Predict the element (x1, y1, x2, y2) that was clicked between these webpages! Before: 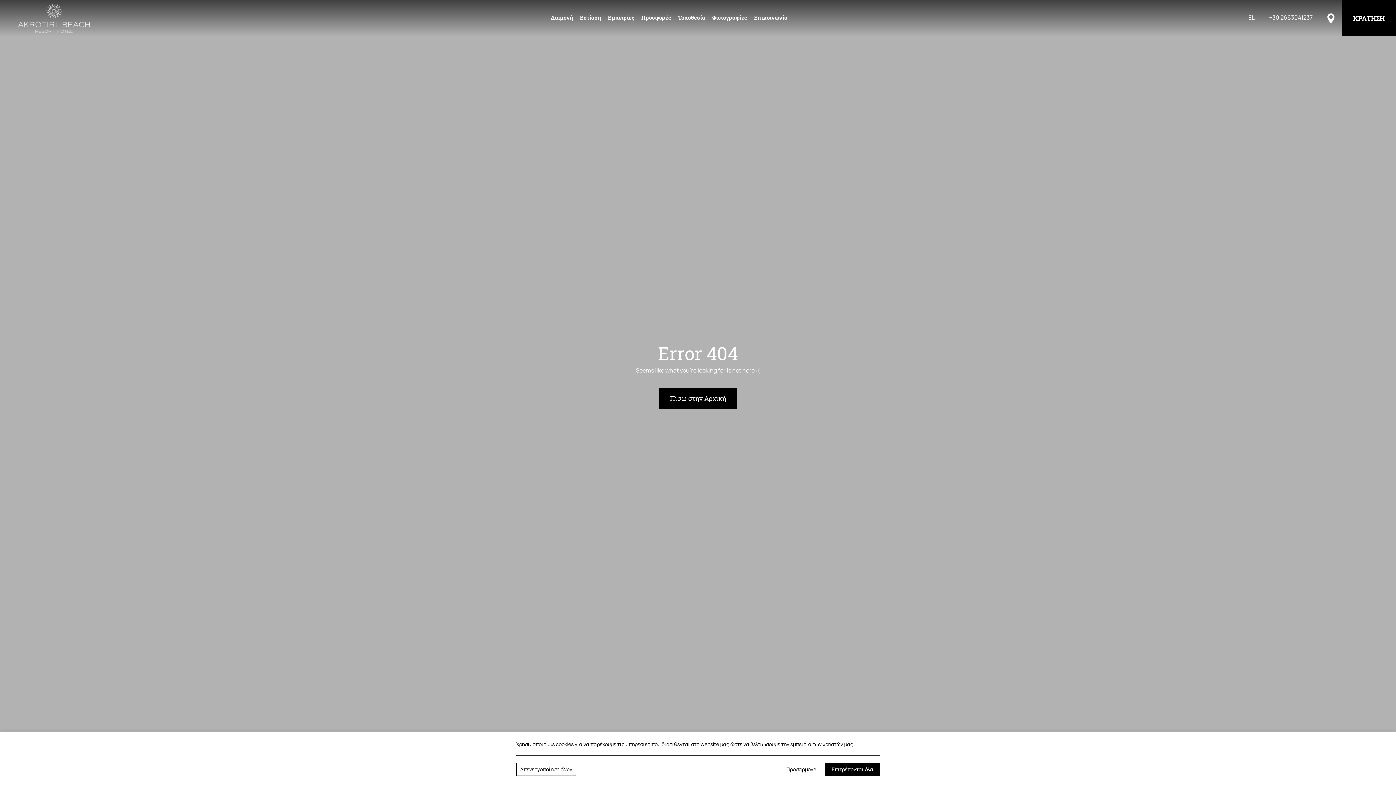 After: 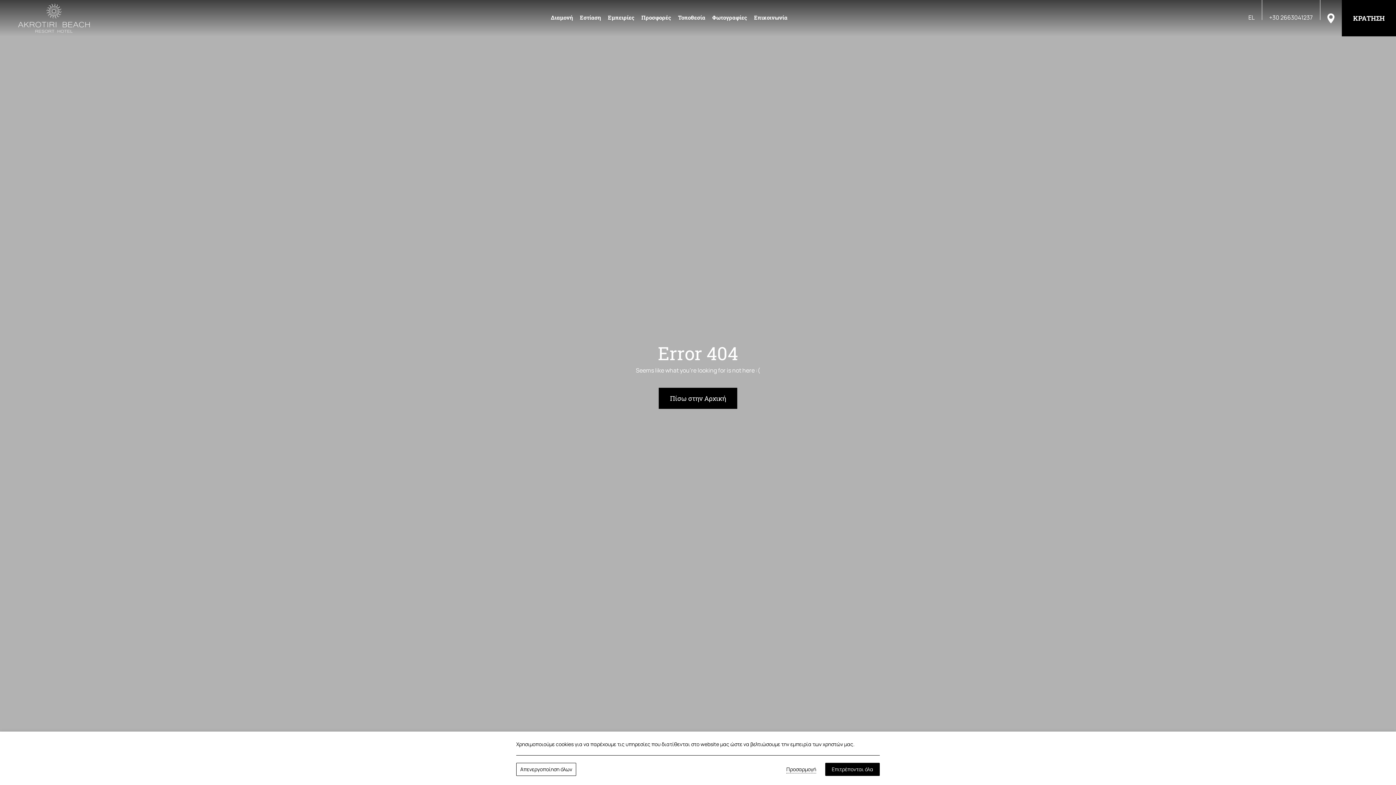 Action: label: ΠΙΣΩ ΣΤΗΝ ΑΡΧΙΚΗ bbox: (646, 763, 750, 779)